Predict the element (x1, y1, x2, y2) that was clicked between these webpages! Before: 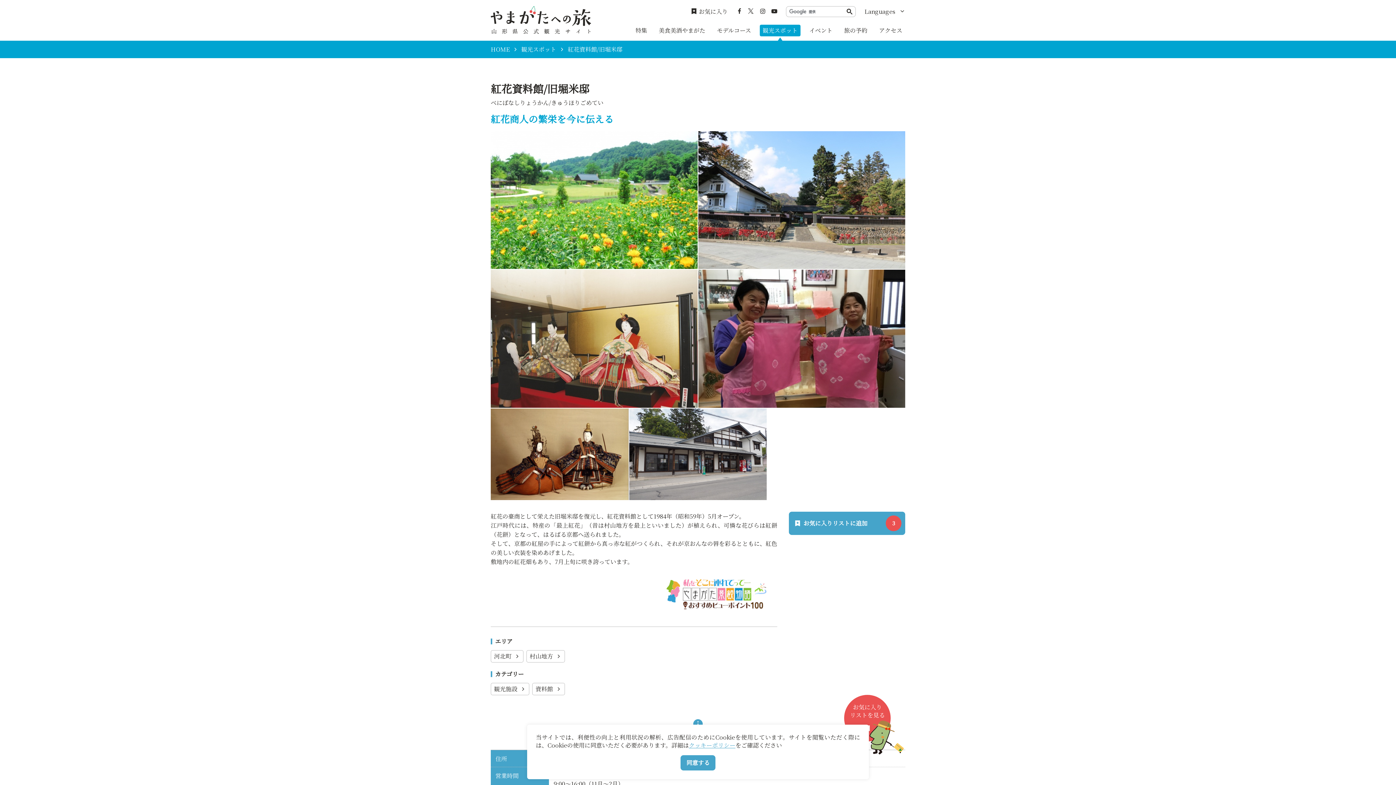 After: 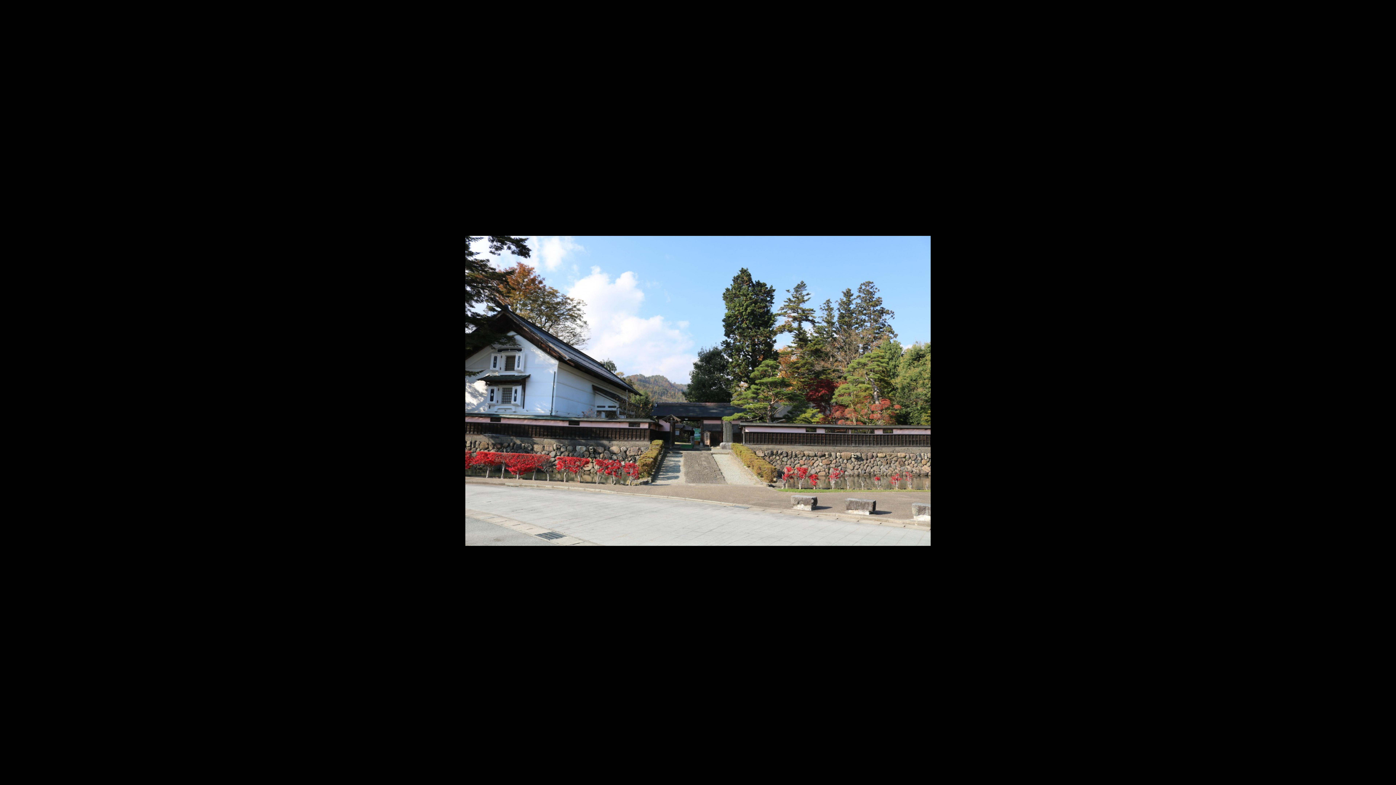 Action: bbox: (698, 131, 905, 269)